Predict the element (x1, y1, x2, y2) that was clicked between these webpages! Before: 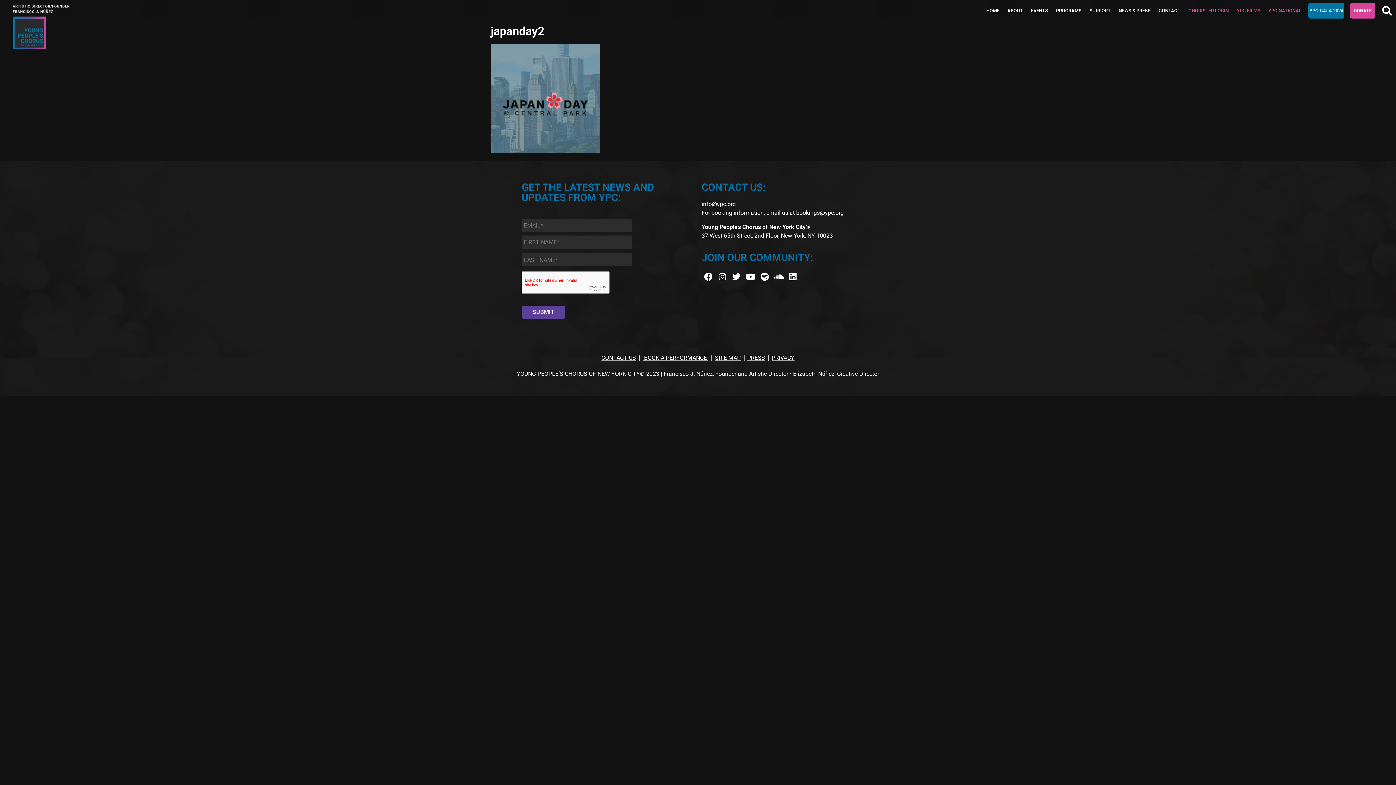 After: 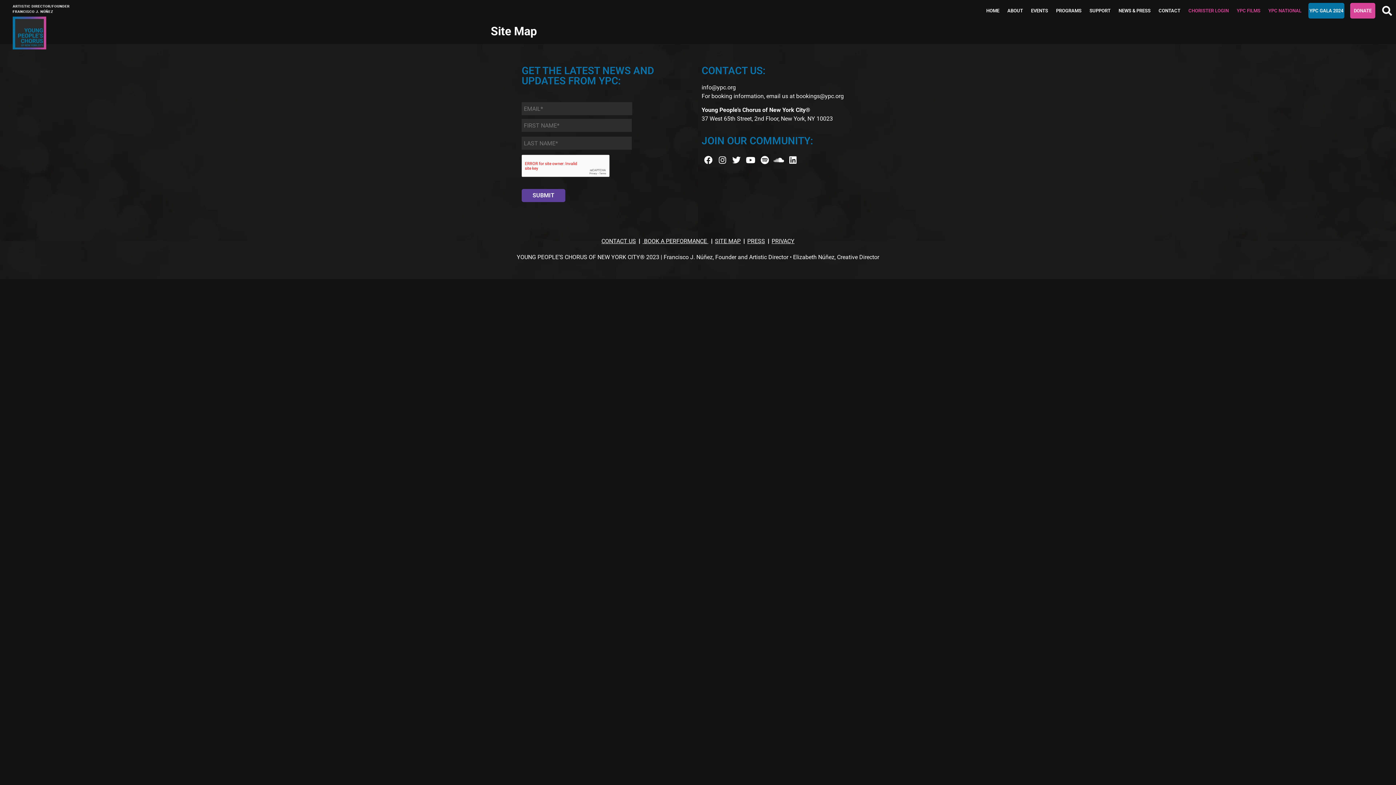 Action: bbox: (715, 353, 740, 362) label: SITE MAP